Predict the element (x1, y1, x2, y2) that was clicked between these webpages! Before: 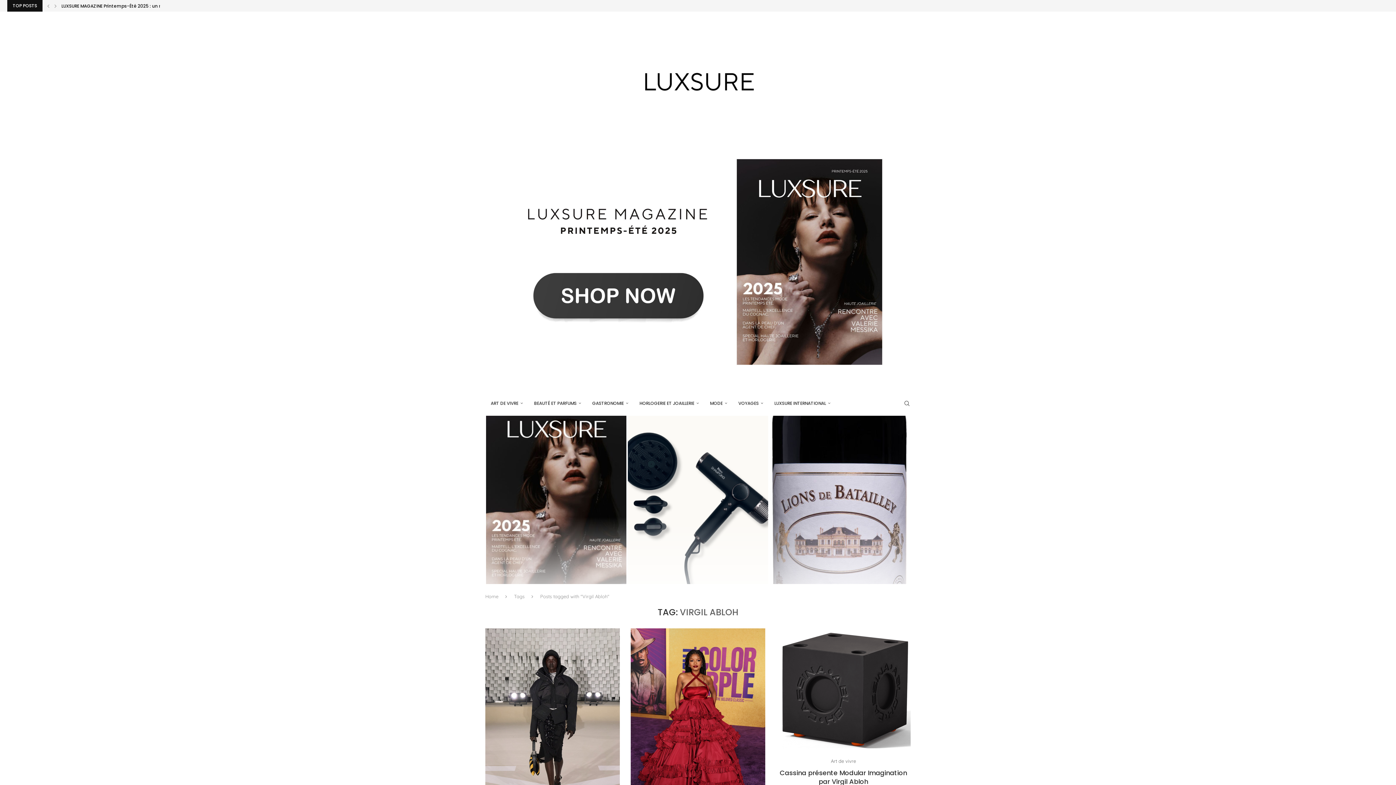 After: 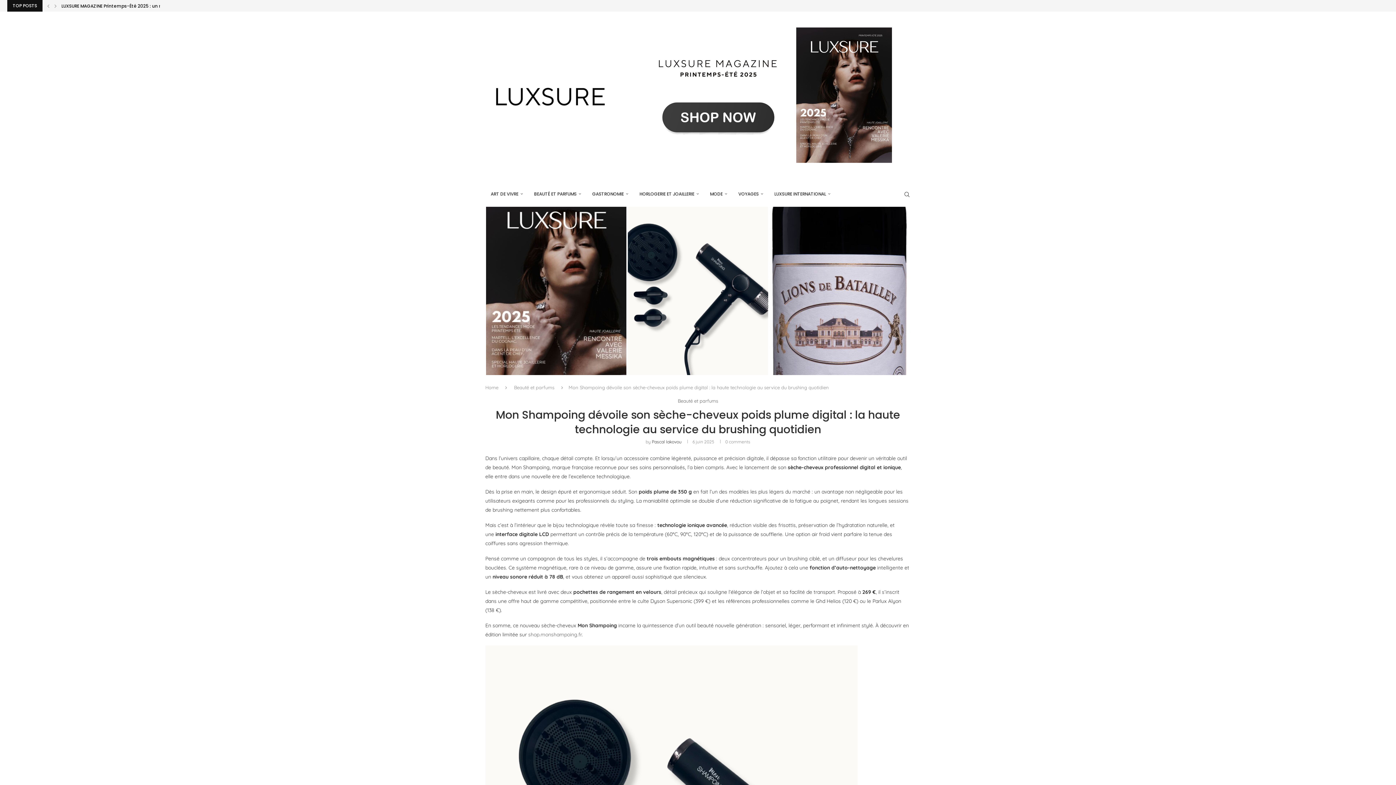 Action: bbox: (638, 547, 757, 570) label: MON SHAMPOING DÉVOILE SON SÈCHE-CHEVEUX POIDS PLUME DIGITAL : LA HAUTE TECHNOLOGIE...